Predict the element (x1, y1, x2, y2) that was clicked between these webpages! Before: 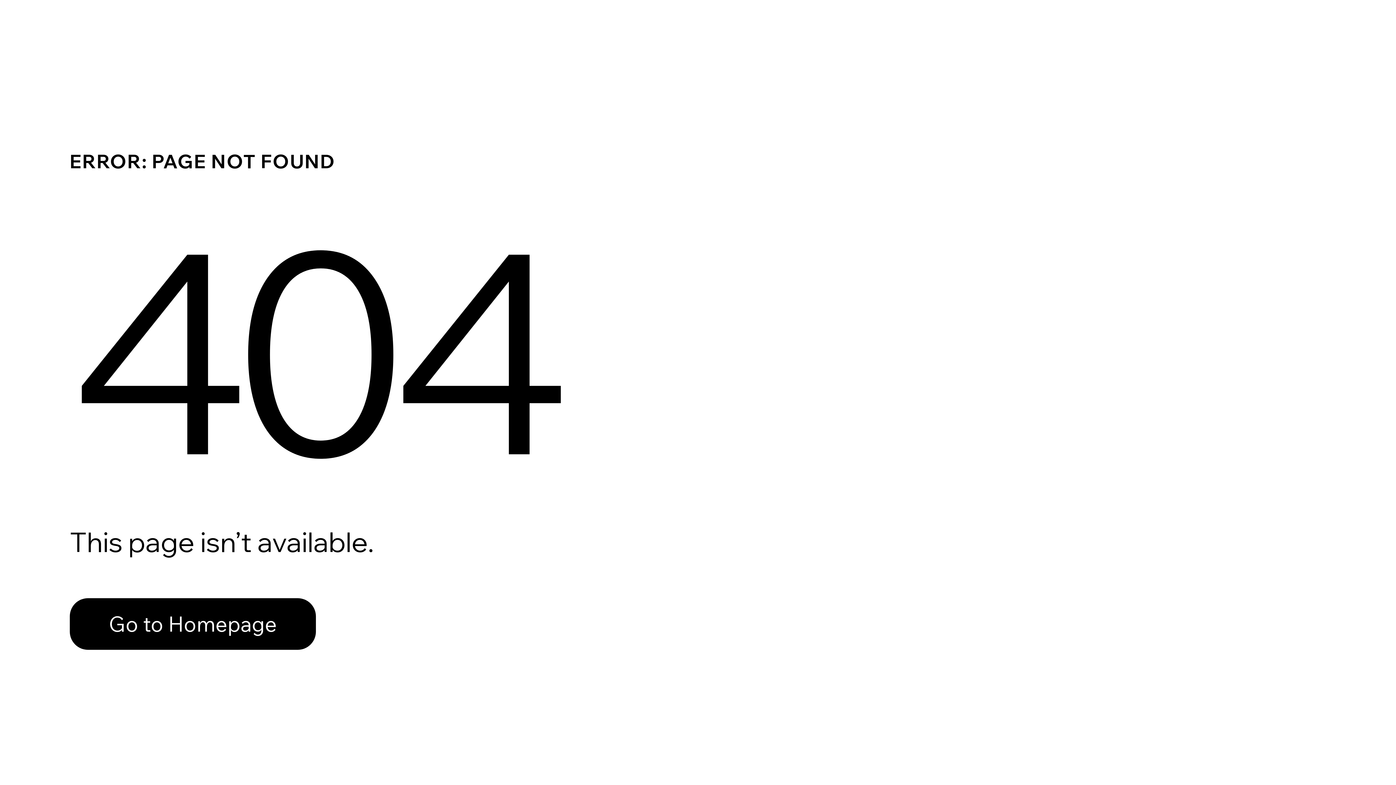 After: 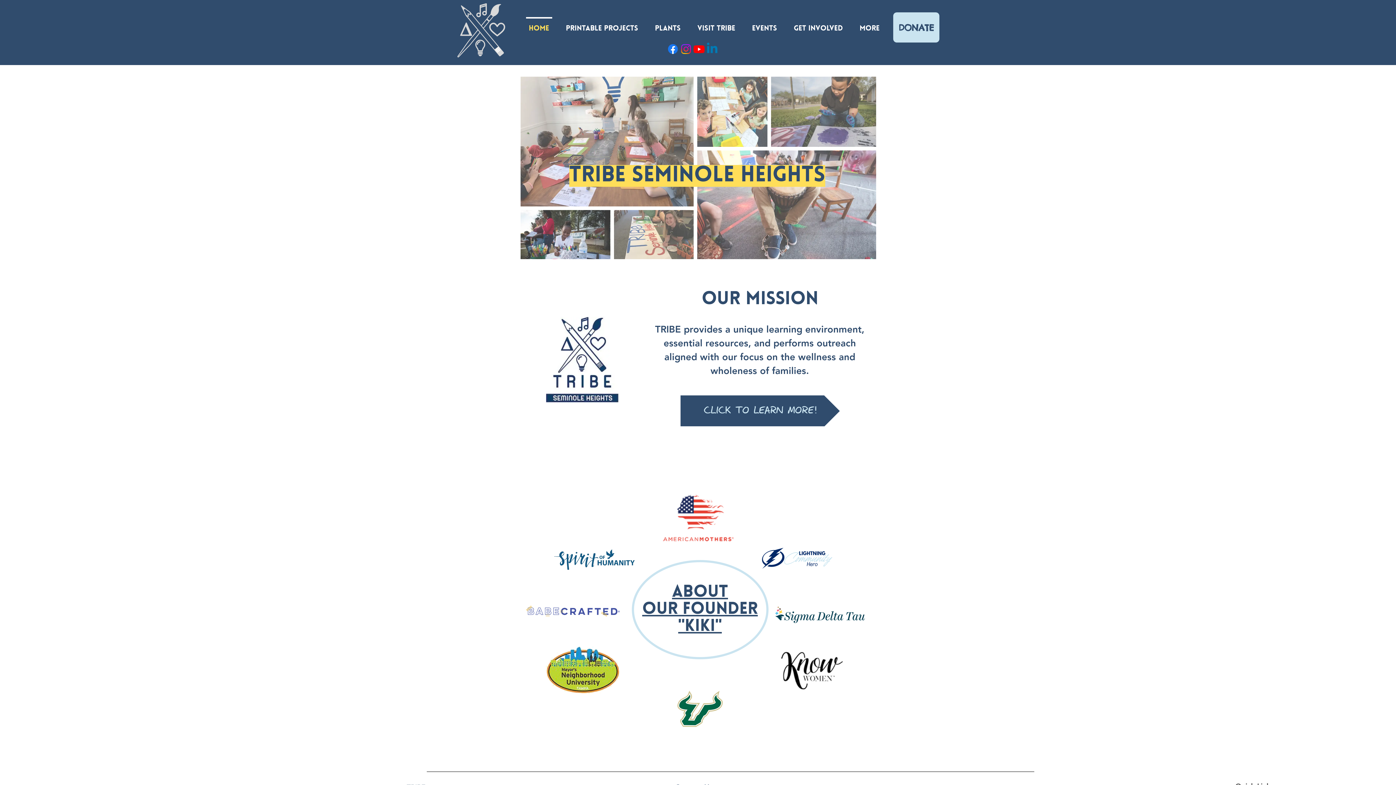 Action: label: Go to Homepage bbox: (69, 598, 316, 650)